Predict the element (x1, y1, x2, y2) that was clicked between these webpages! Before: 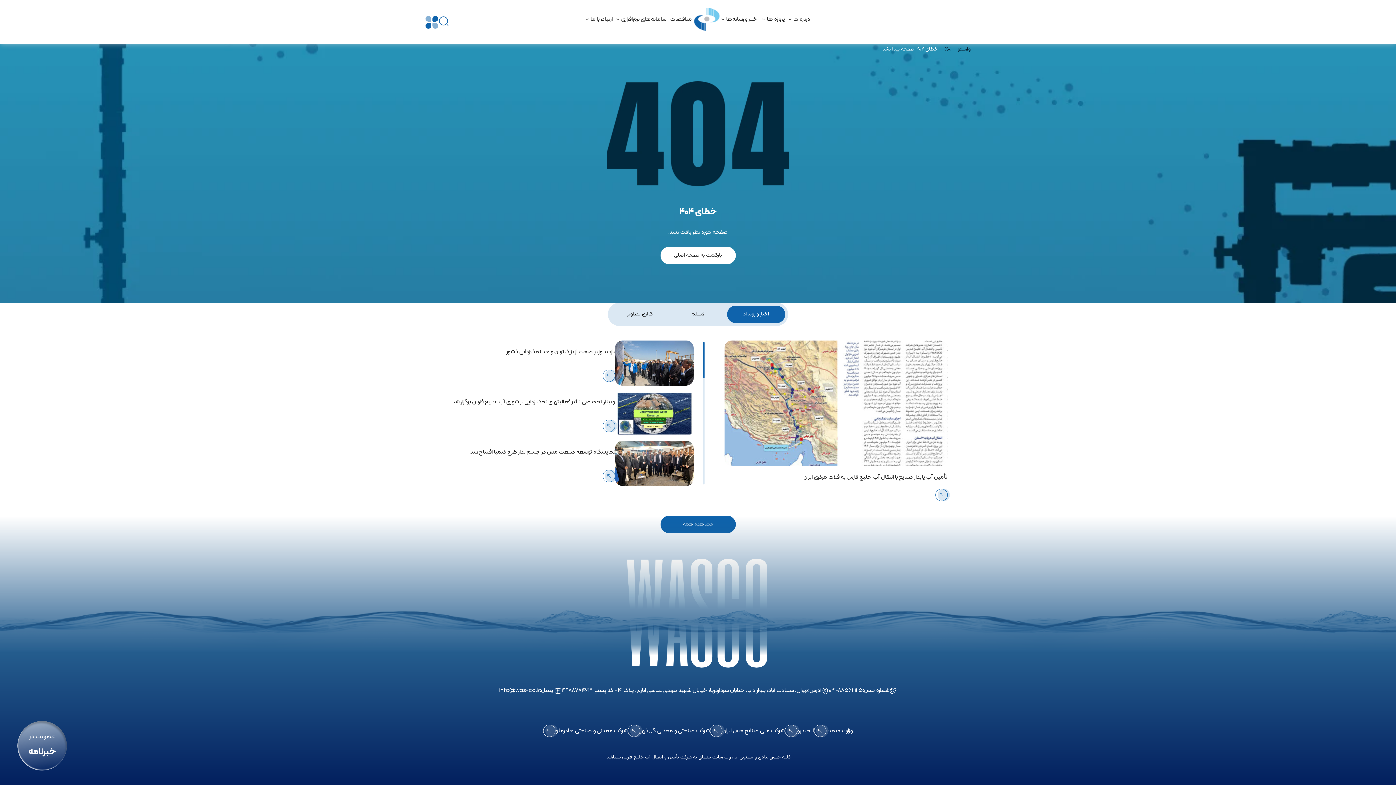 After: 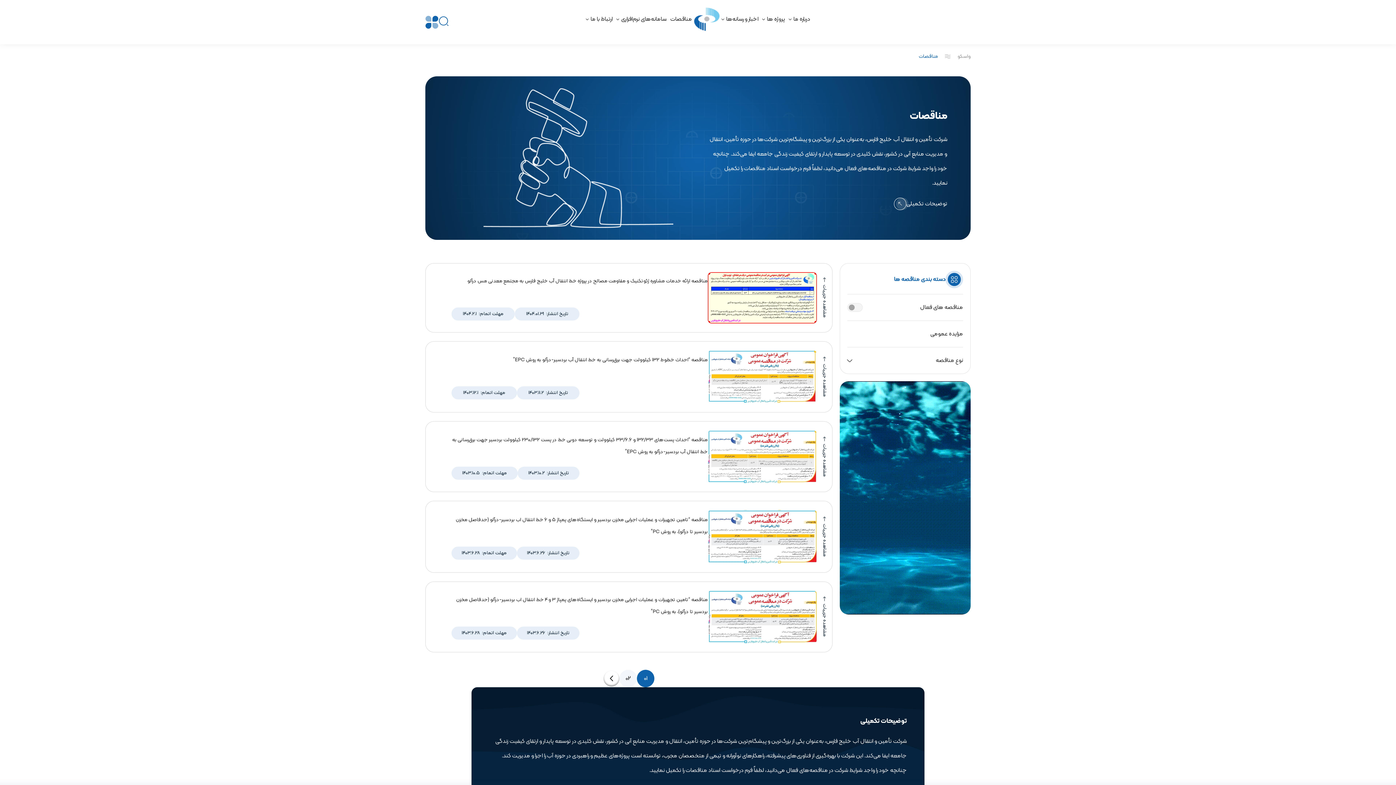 Action: bbox: (668, 11, 694, 27) label: مناقصات